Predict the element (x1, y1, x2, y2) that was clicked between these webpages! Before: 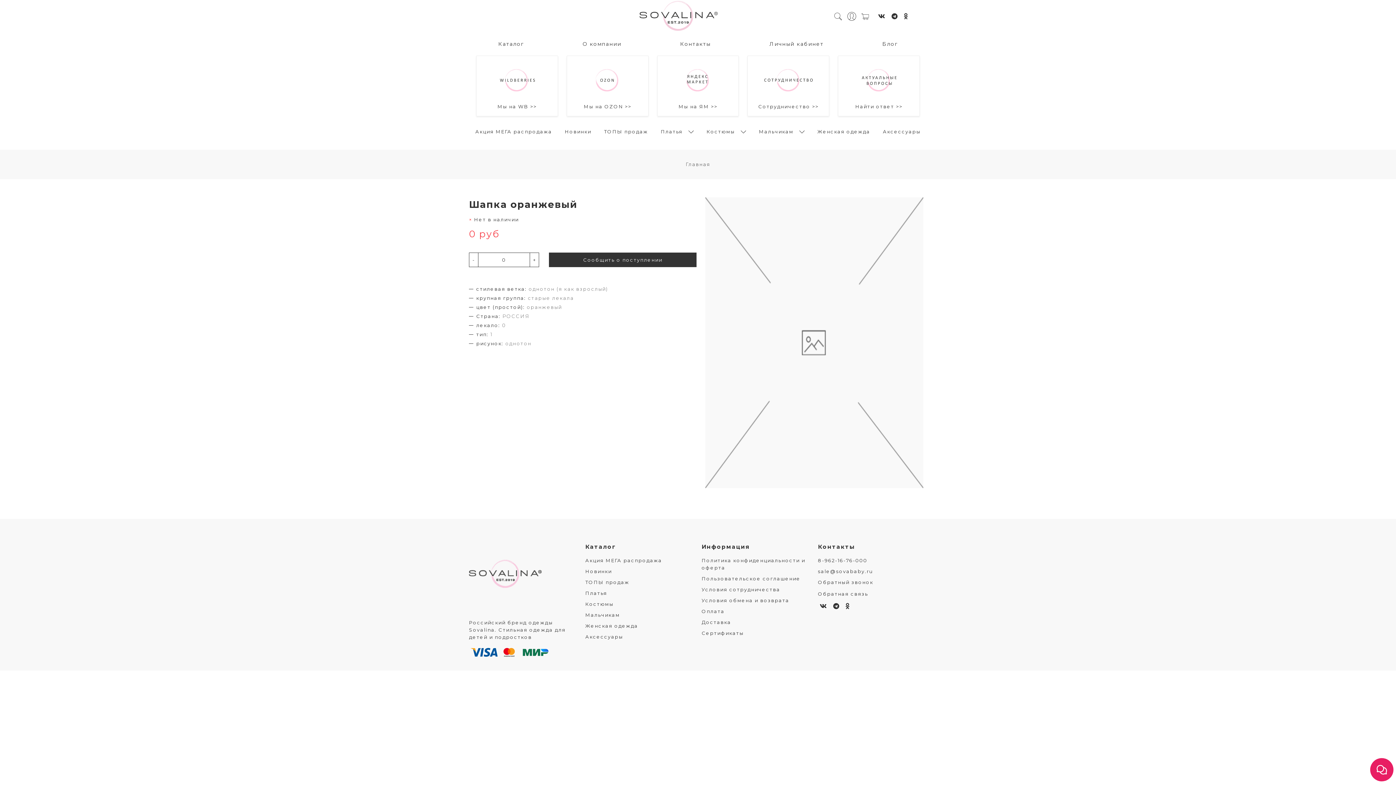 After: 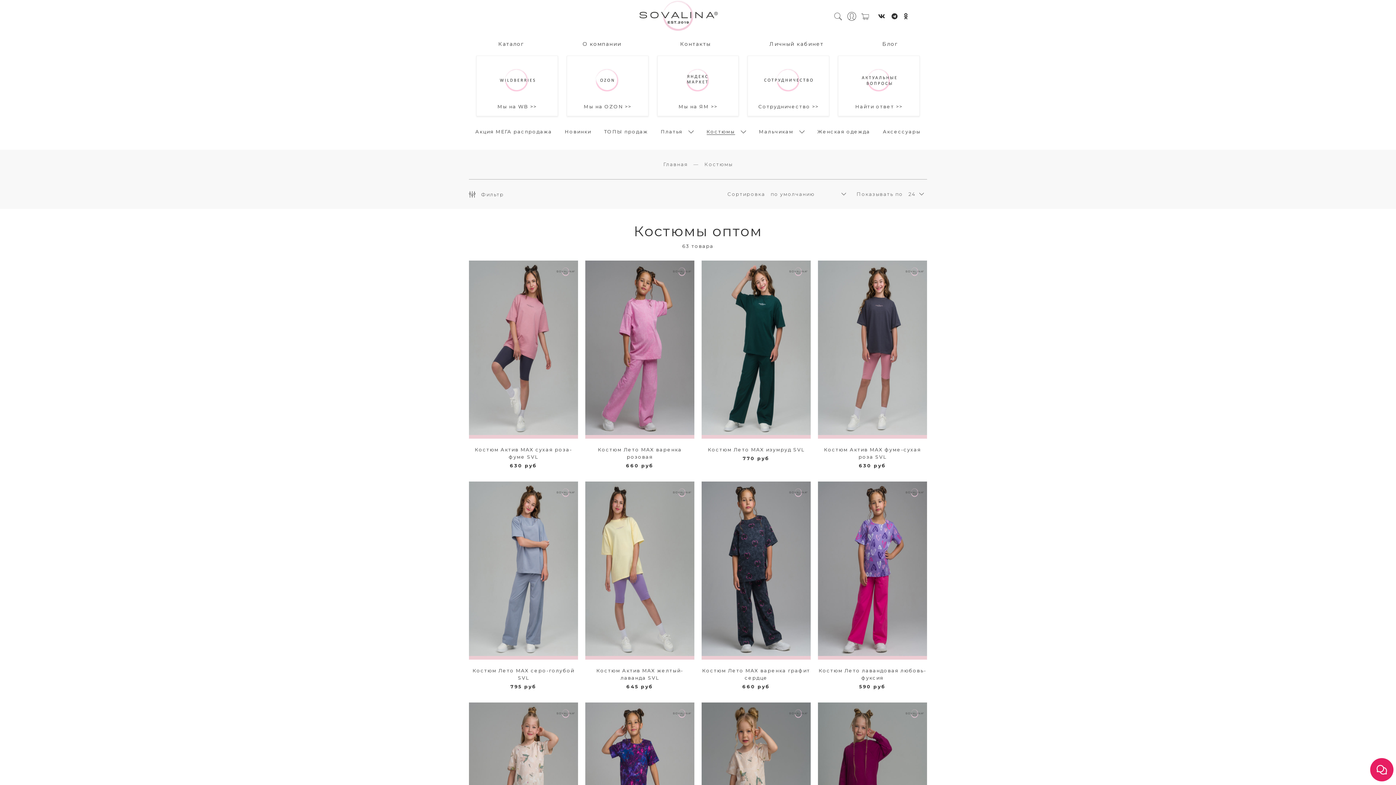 Action: bbox: (706, 128, 735, 134) label: Костюмы